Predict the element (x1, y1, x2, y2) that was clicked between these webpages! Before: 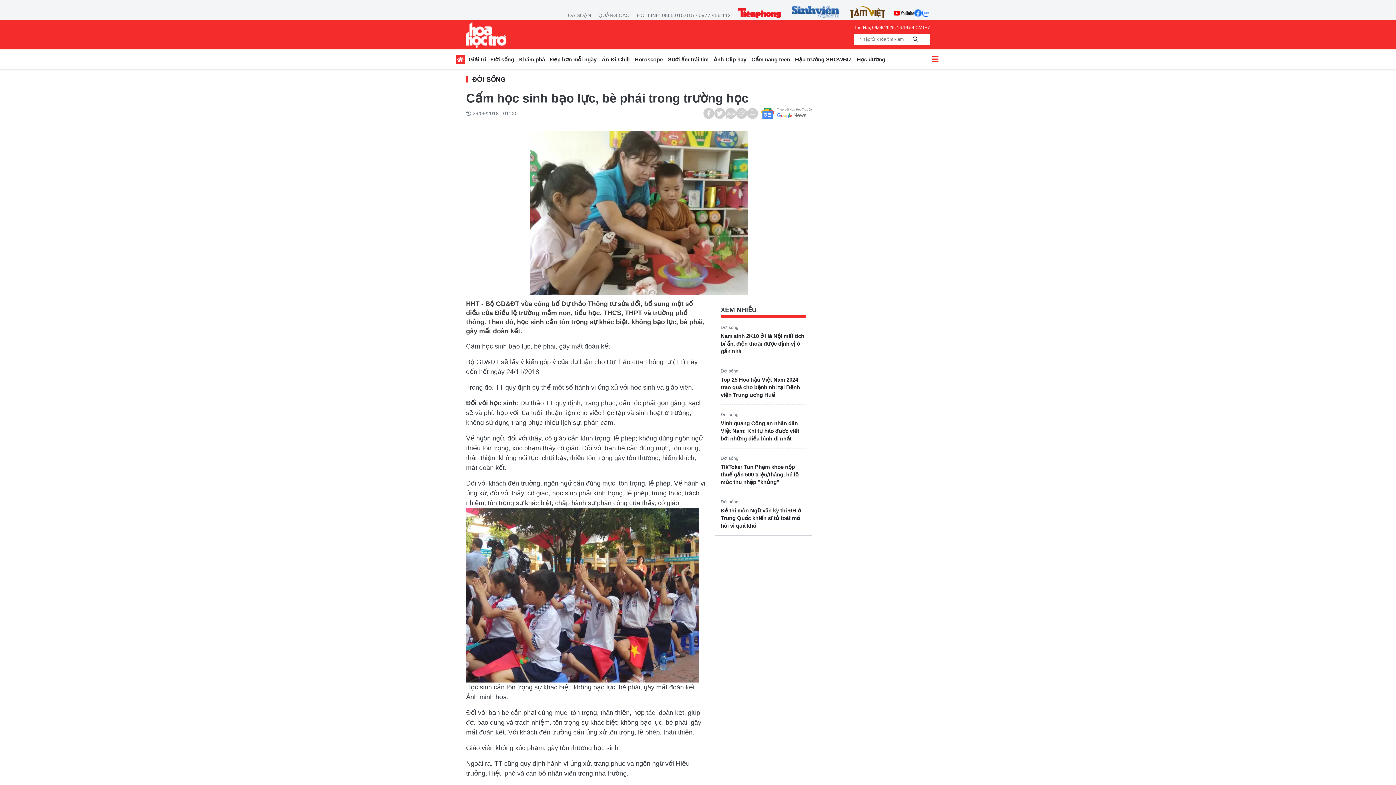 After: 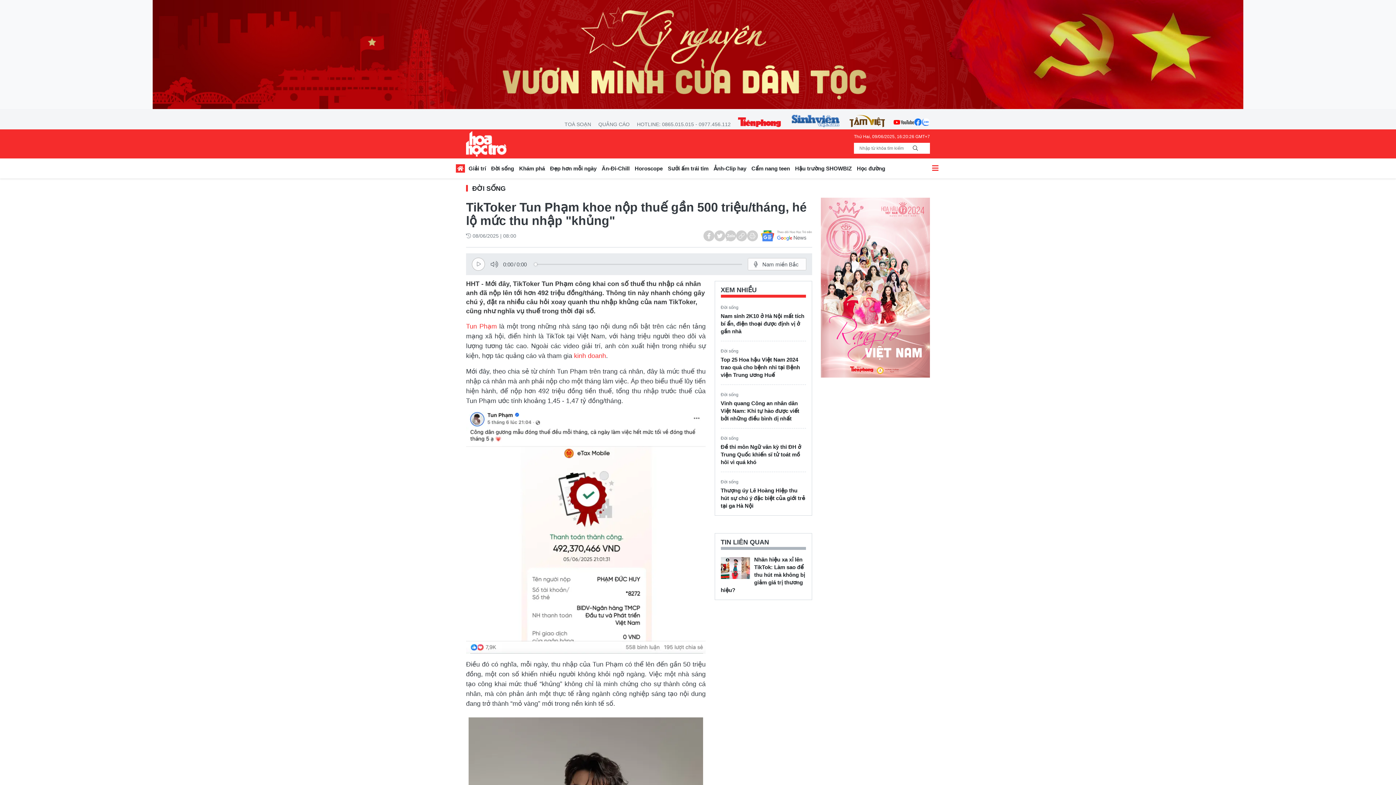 Action: label: TikToker Tun Phạm khoe nộp thuế gần 500 triệu/tháng, hé lộ mức thu nhập "khủng" bbox: (720, 463, 806, 486)